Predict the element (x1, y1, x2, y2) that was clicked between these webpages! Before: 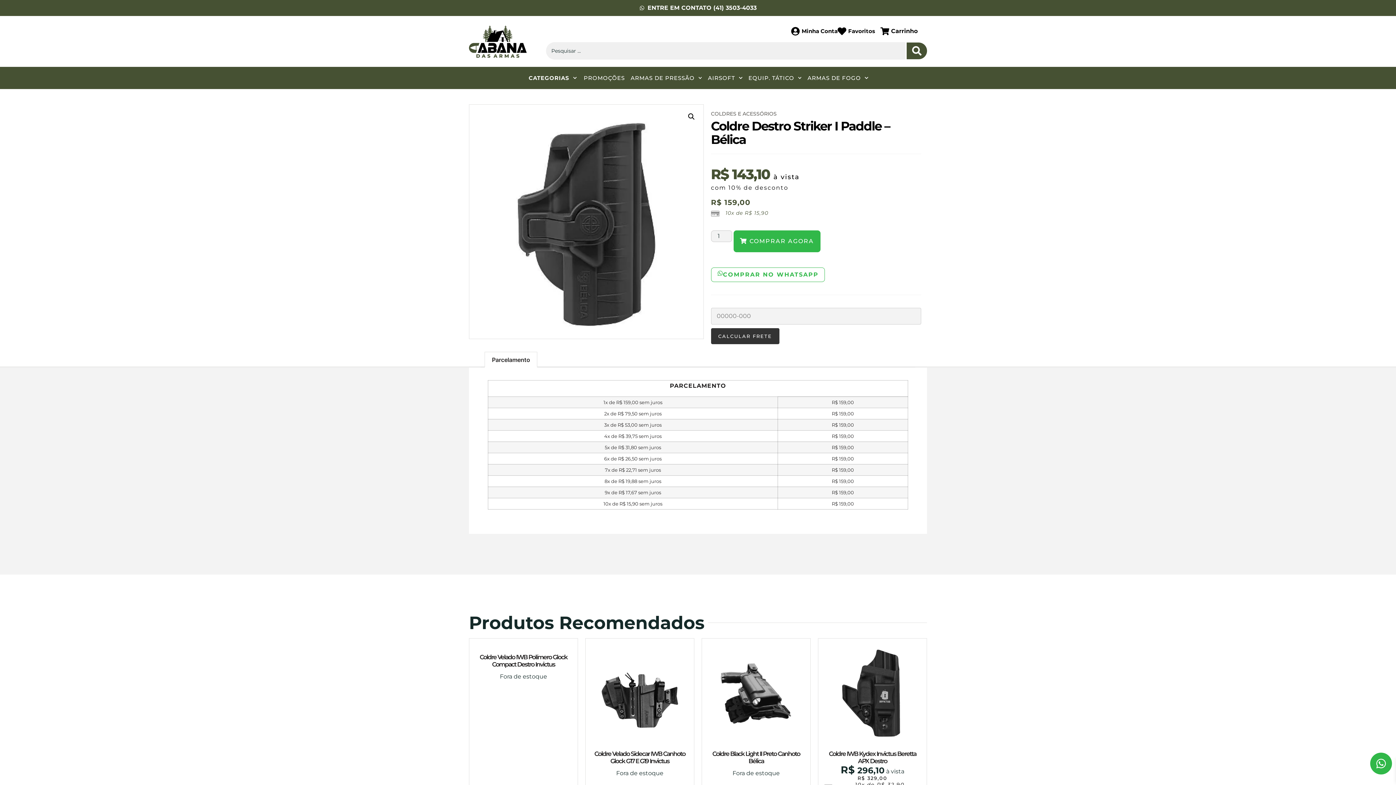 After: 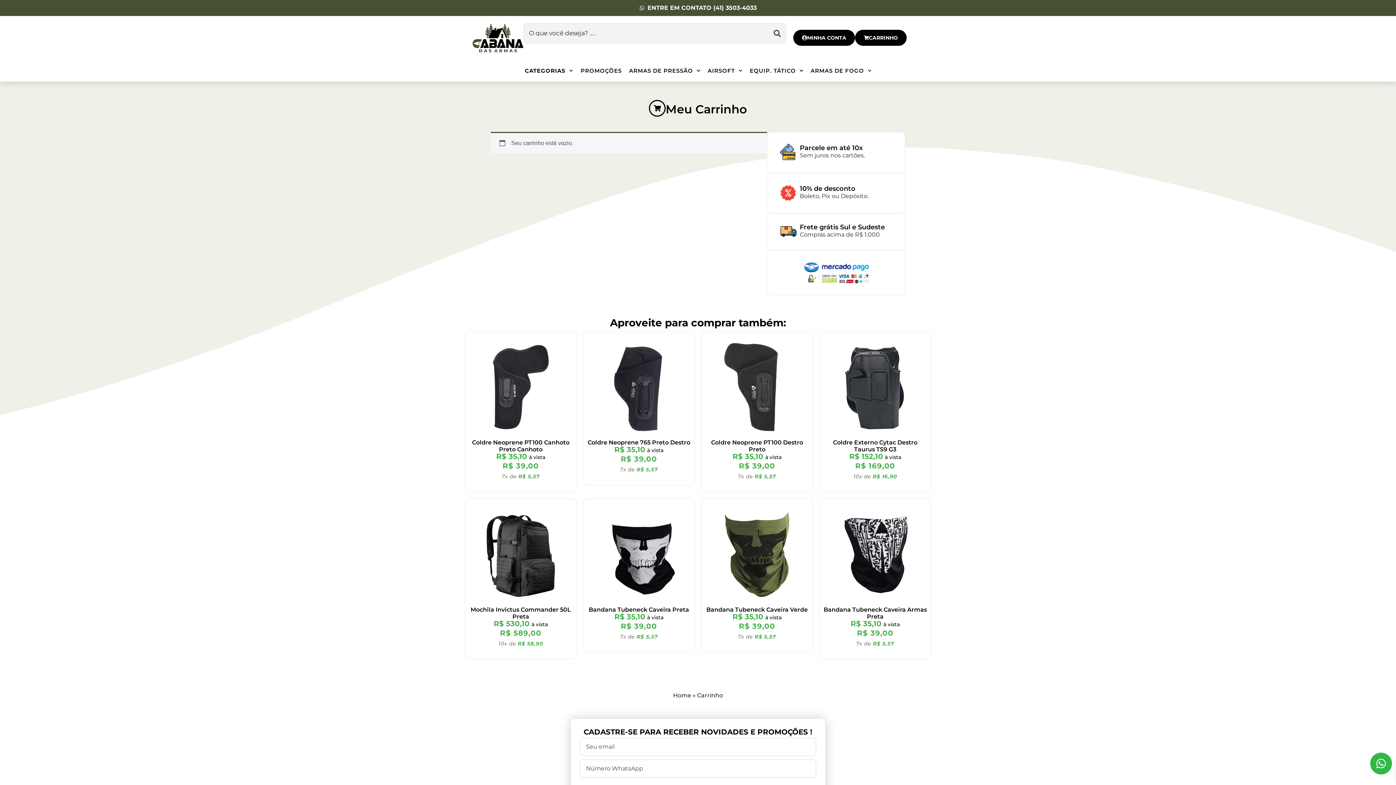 Action: bbox: (891, 27, 917, 34) label: Carrinho